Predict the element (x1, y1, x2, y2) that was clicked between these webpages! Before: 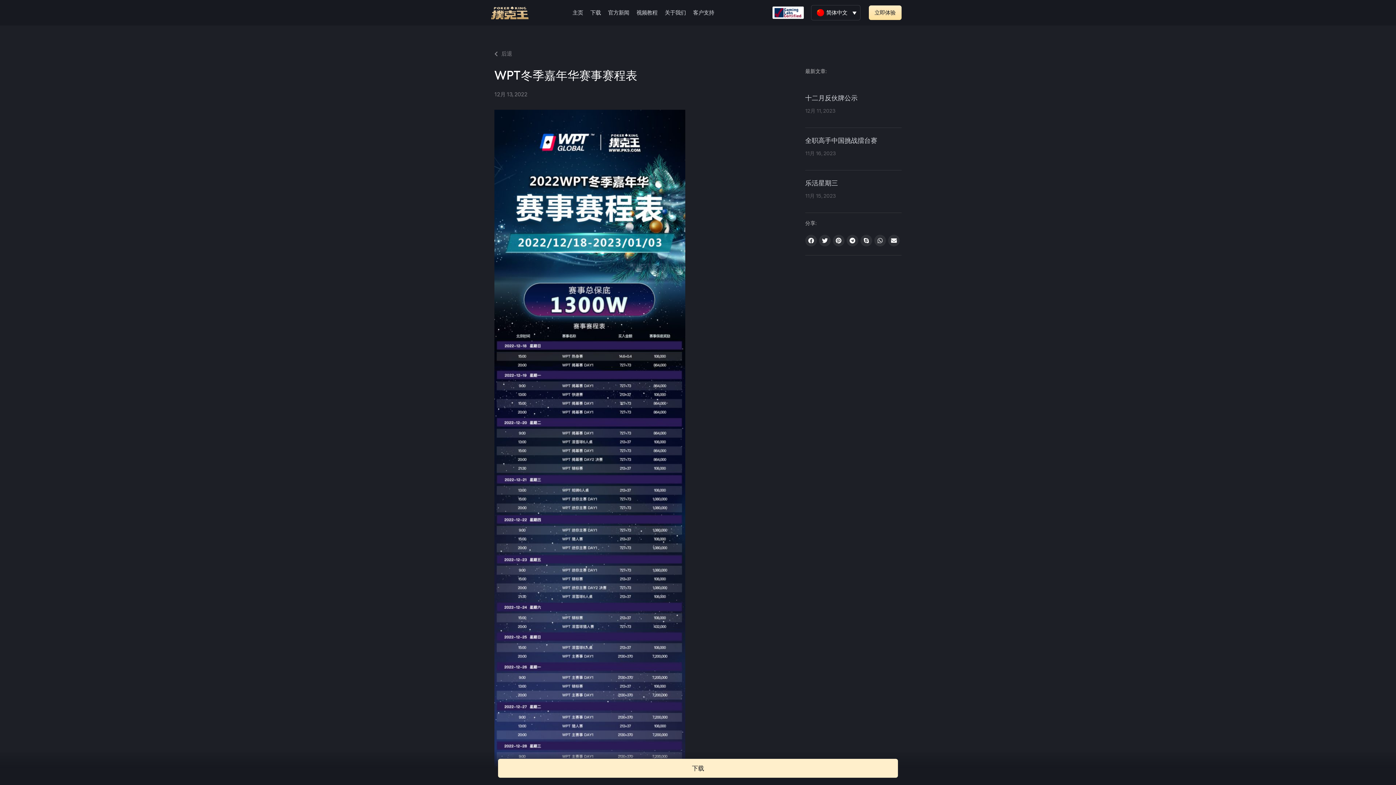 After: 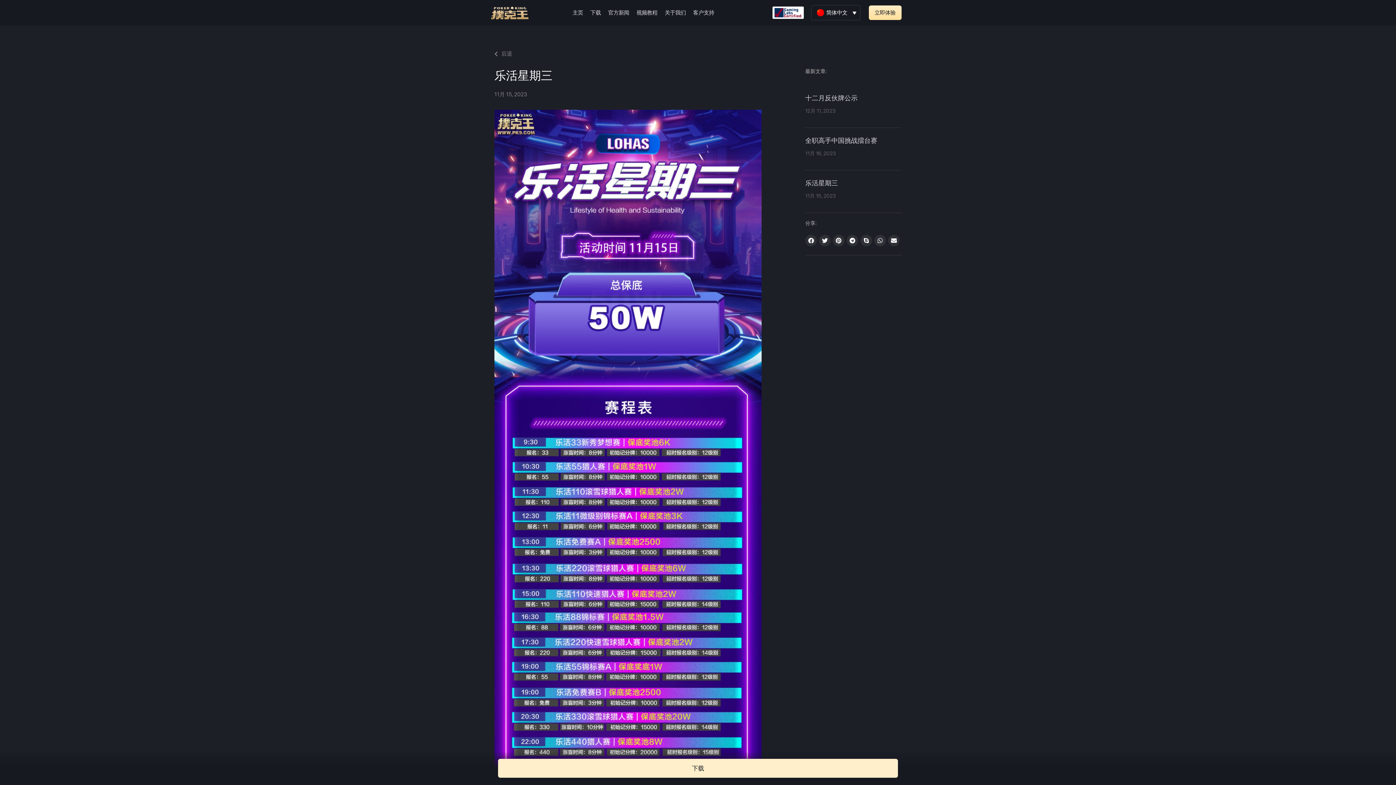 Action: label: 乐活星期三 bbox: (805, 180, 838, 186)